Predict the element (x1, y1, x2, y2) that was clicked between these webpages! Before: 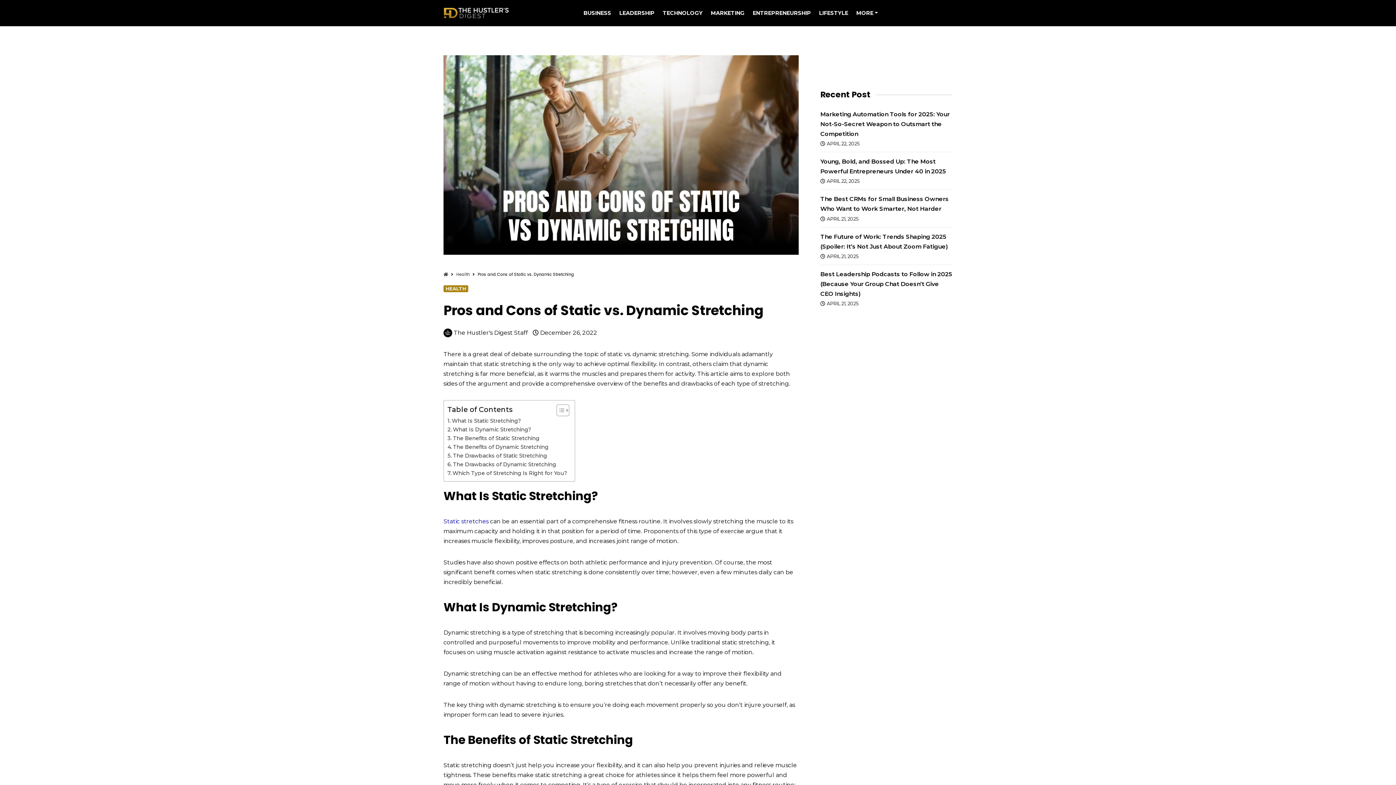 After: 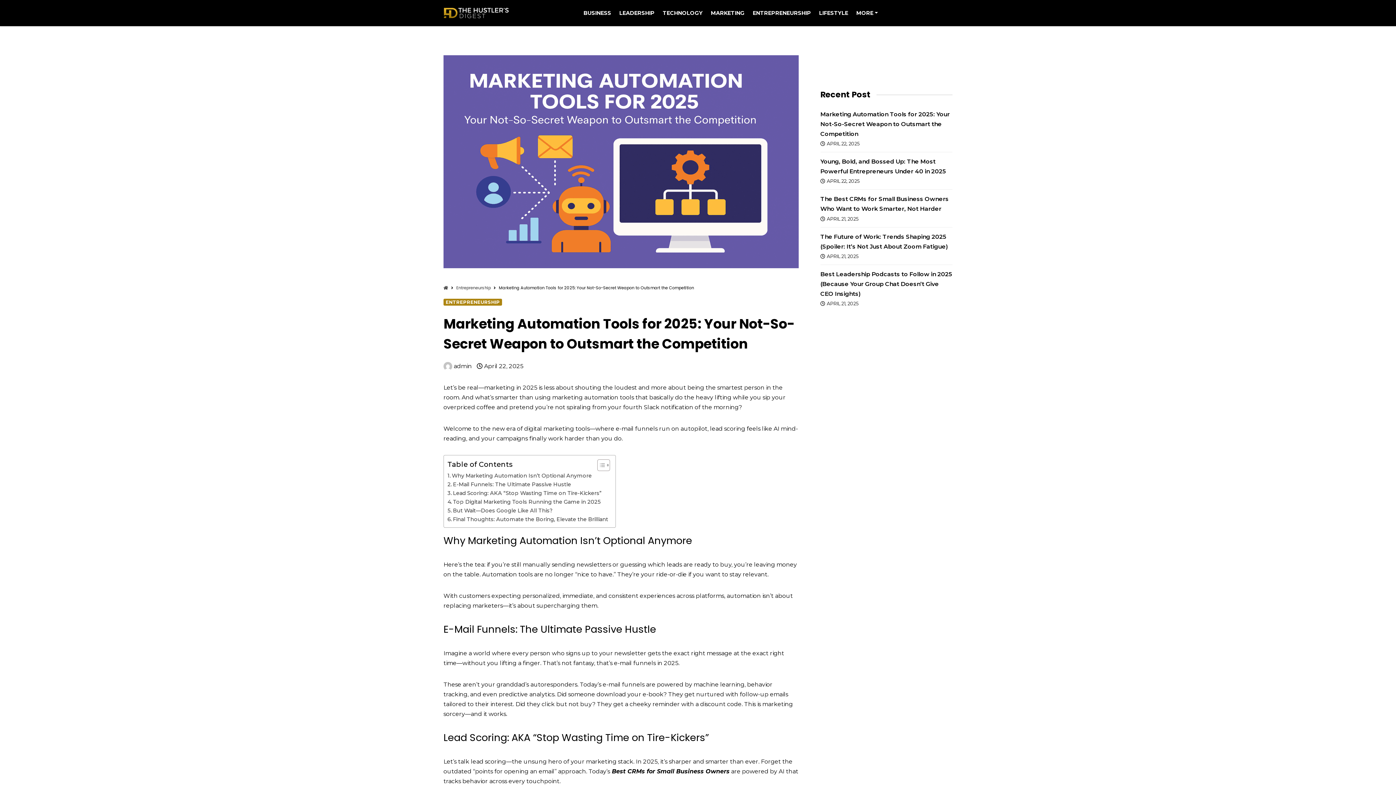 Action: label: Marketing Automation Tools for 2025: Your Not-So-Secret Weapon to Outsmart the Competition bbox: (820, 110, 950, 137)